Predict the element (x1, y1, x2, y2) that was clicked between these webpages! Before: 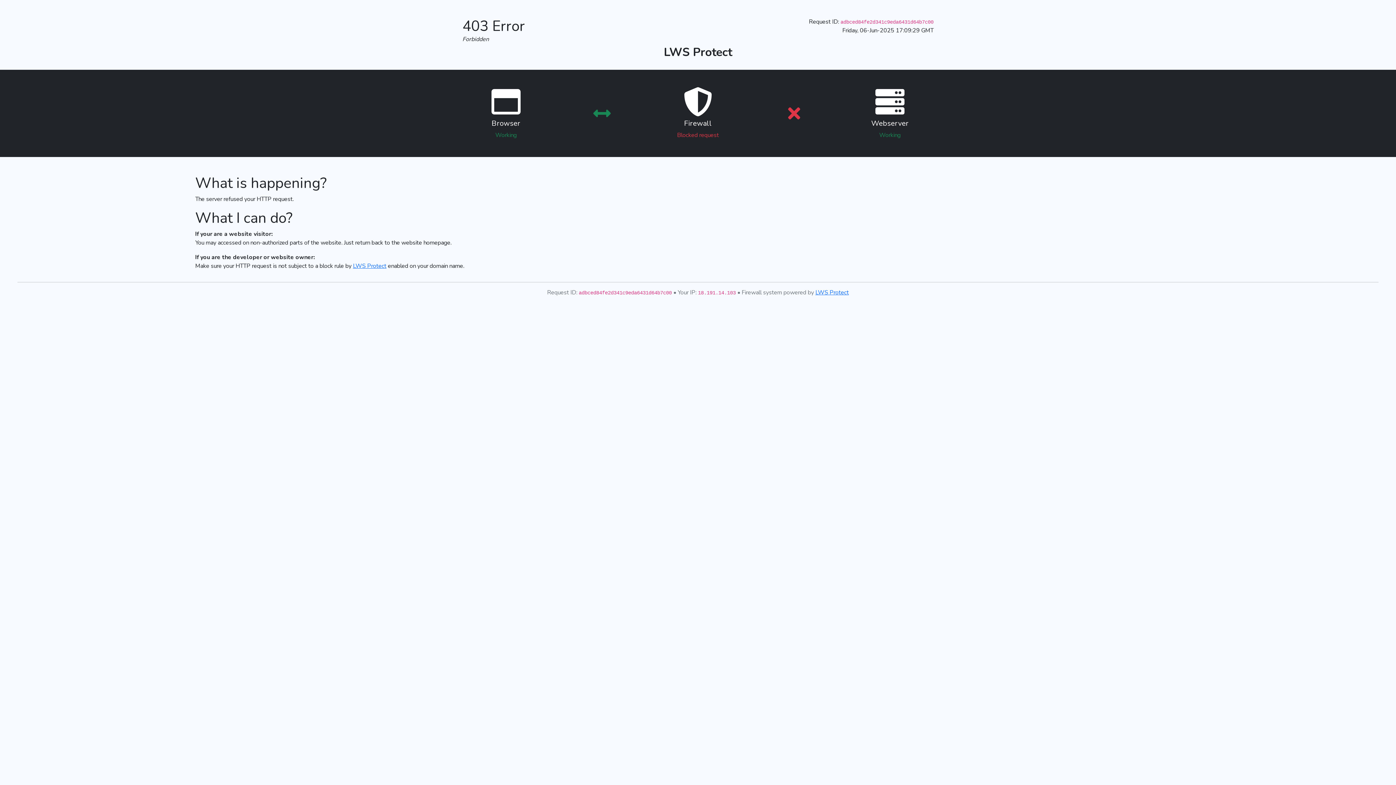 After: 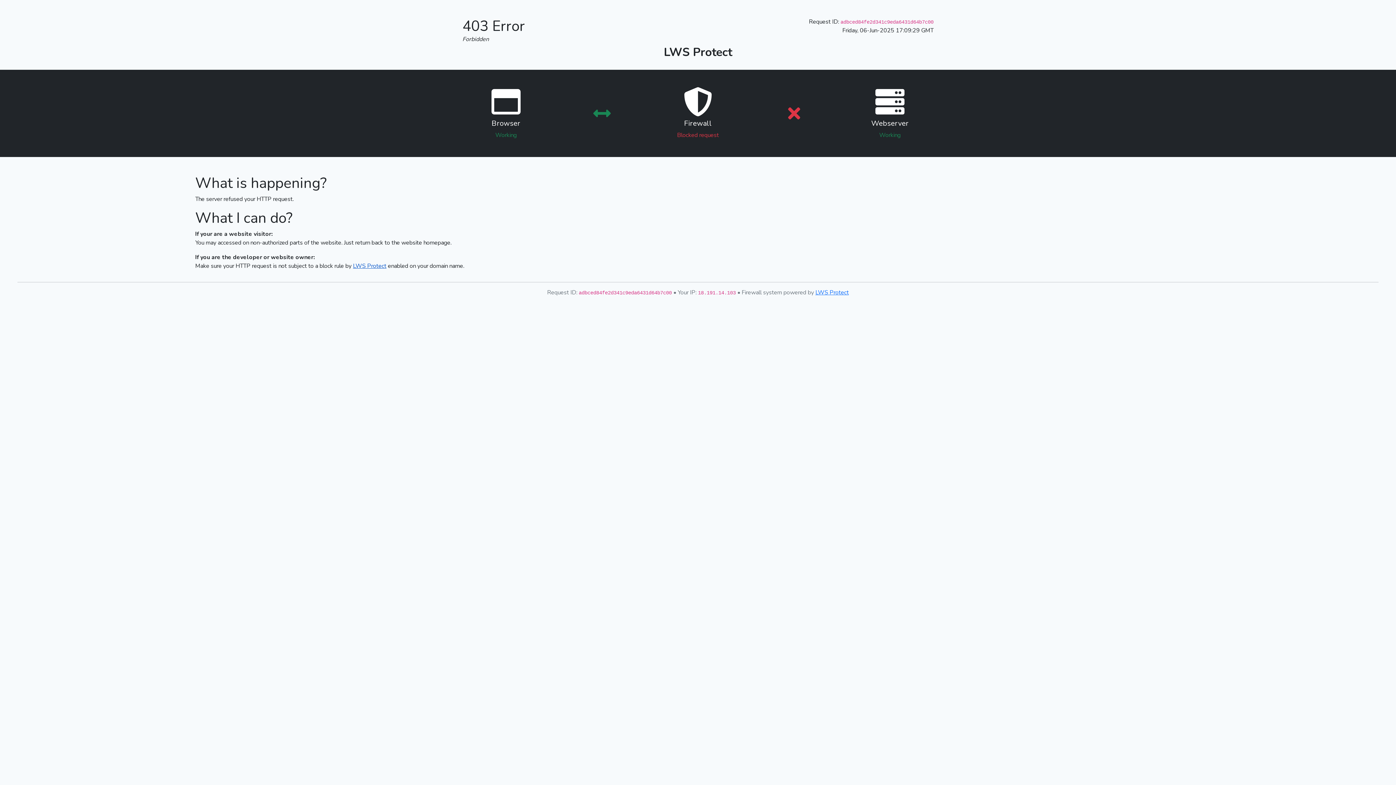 Action: label: LWS Protect bbox: (353, 262, 386, 270)